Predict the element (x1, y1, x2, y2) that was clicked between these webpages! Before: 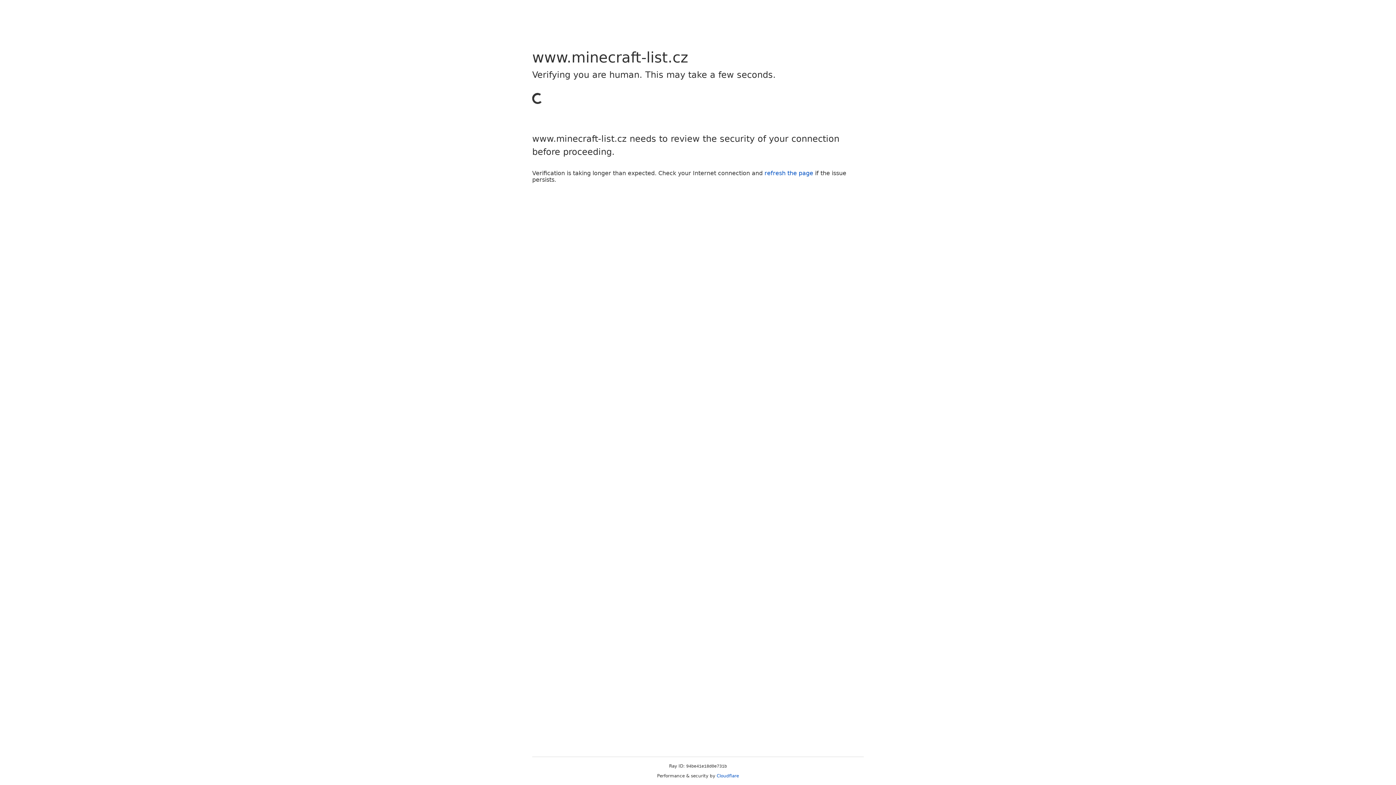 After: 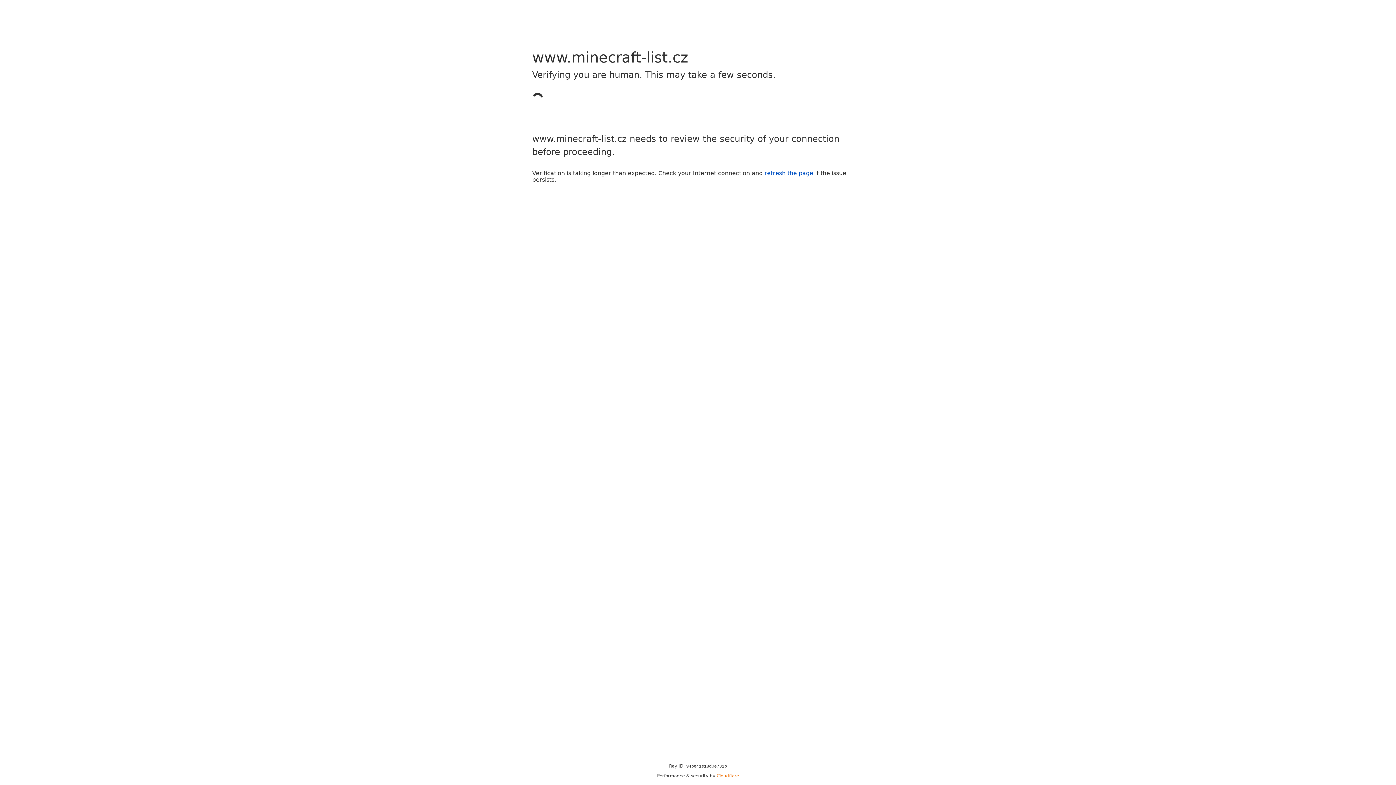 Action: bbox: (716, 773, 739, 778) label: Cloudflare